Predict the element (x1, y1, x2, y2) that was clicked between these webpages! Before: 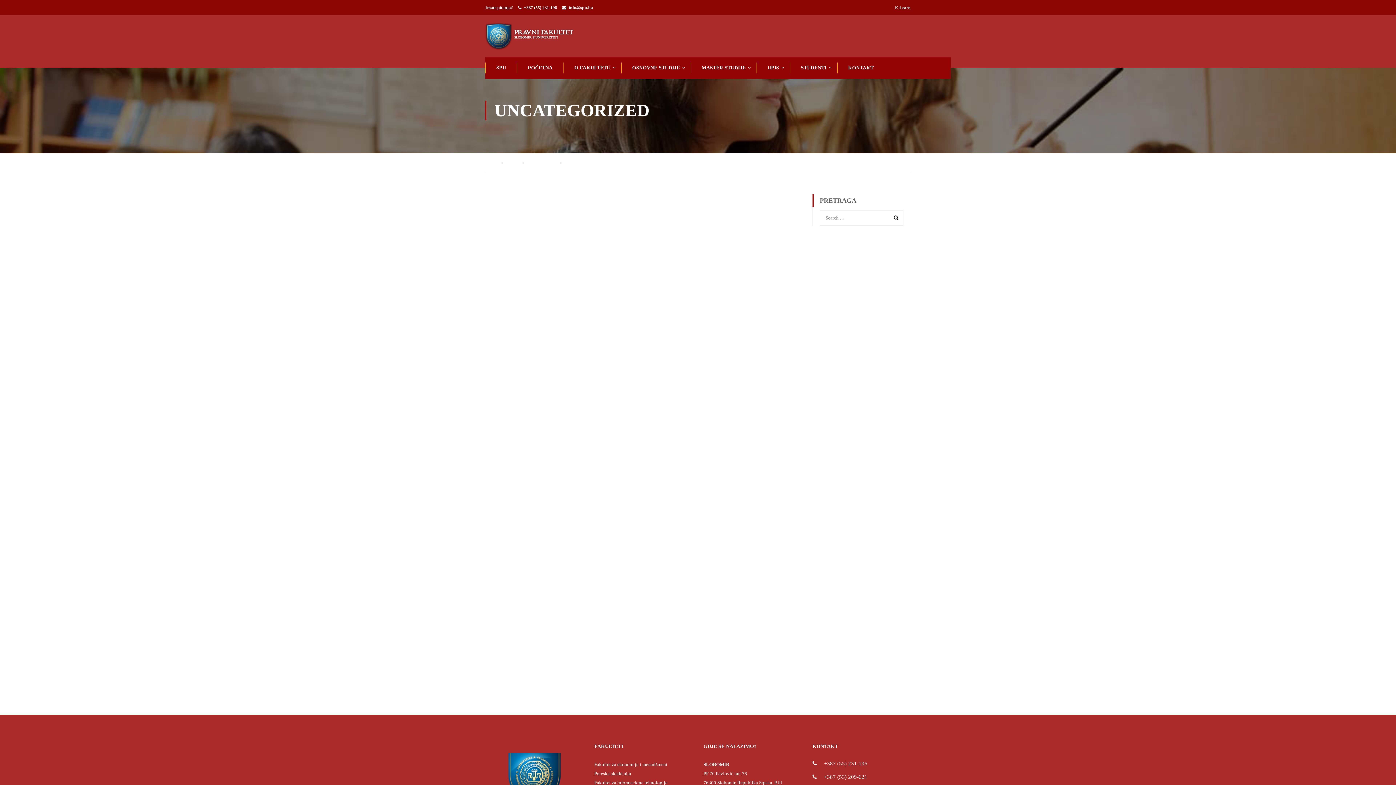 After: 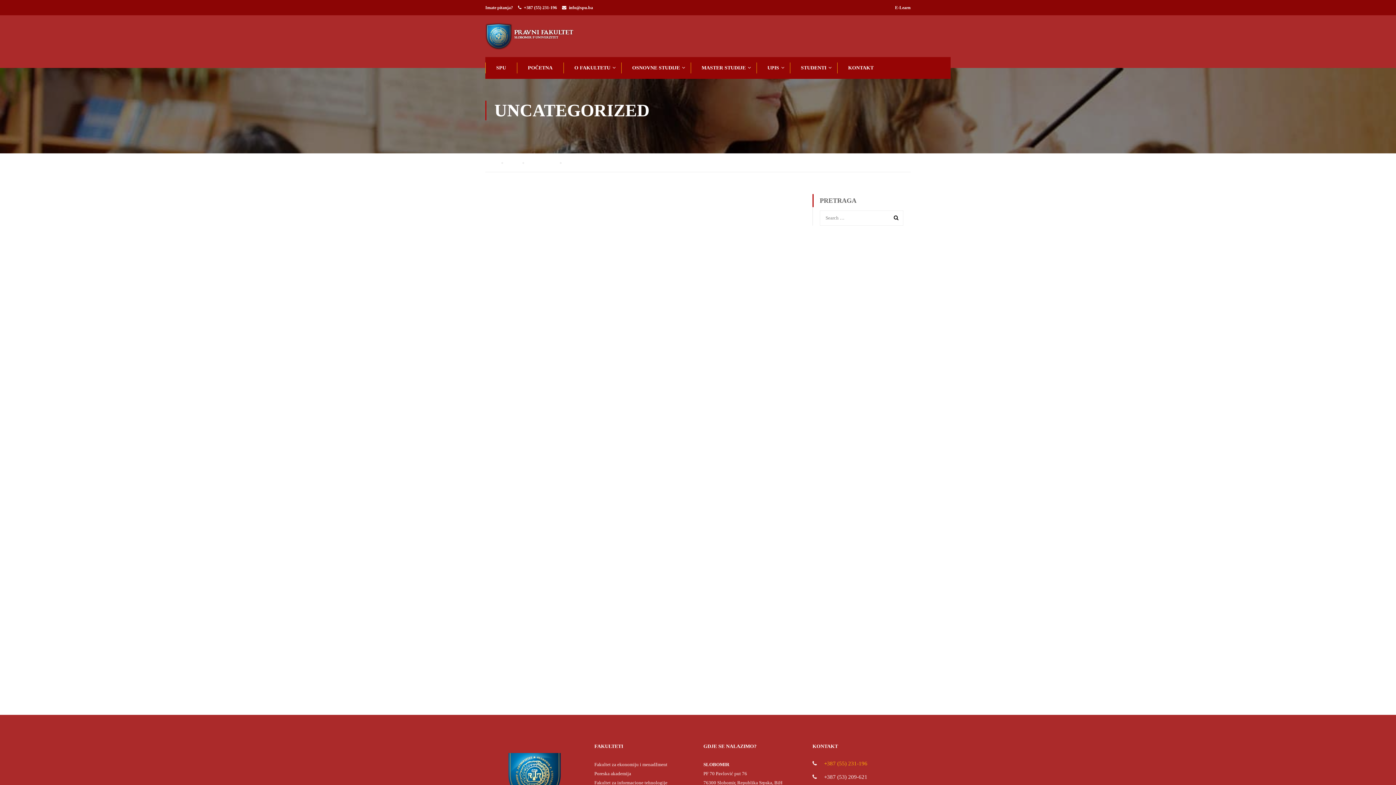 Action: label: +387 (55) 231-196 bbox: (824, 761, 867, 766)